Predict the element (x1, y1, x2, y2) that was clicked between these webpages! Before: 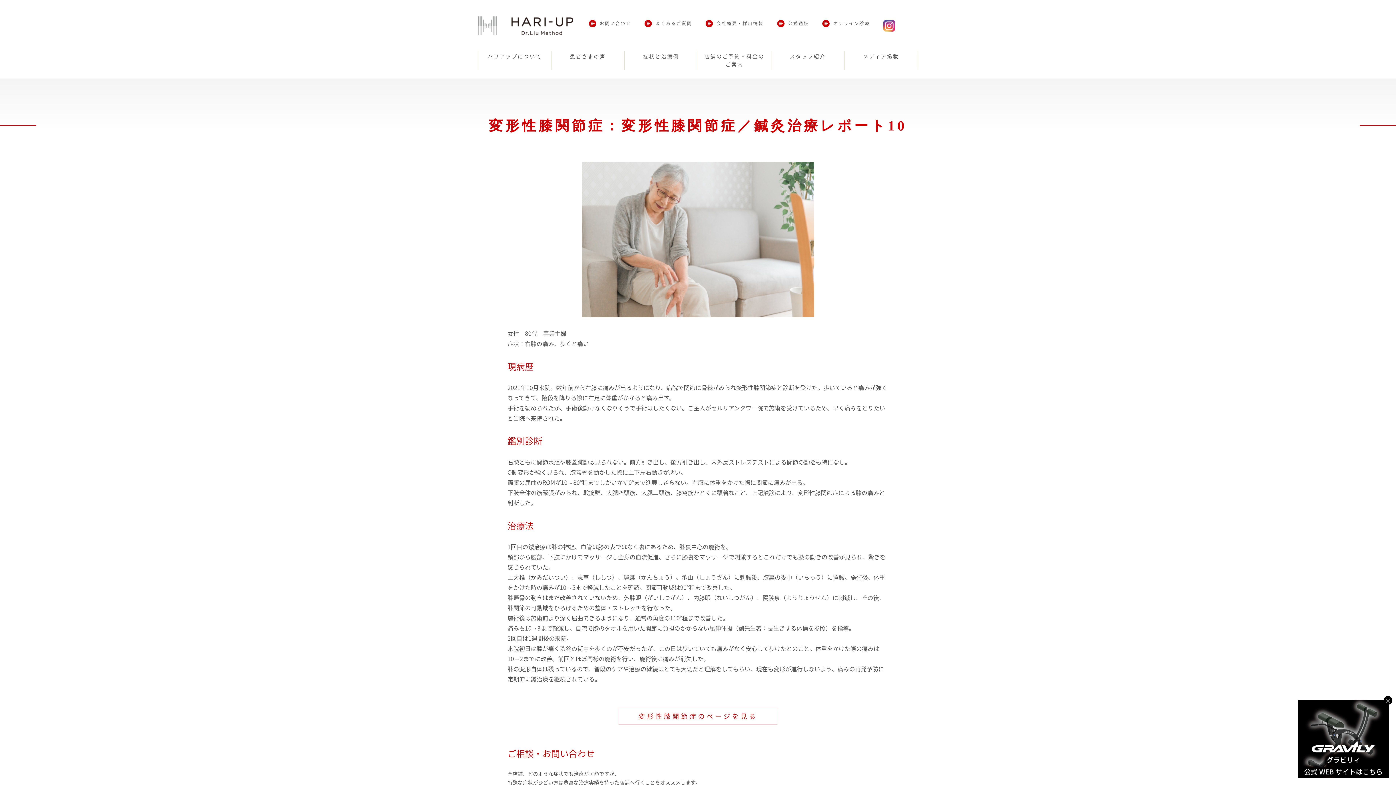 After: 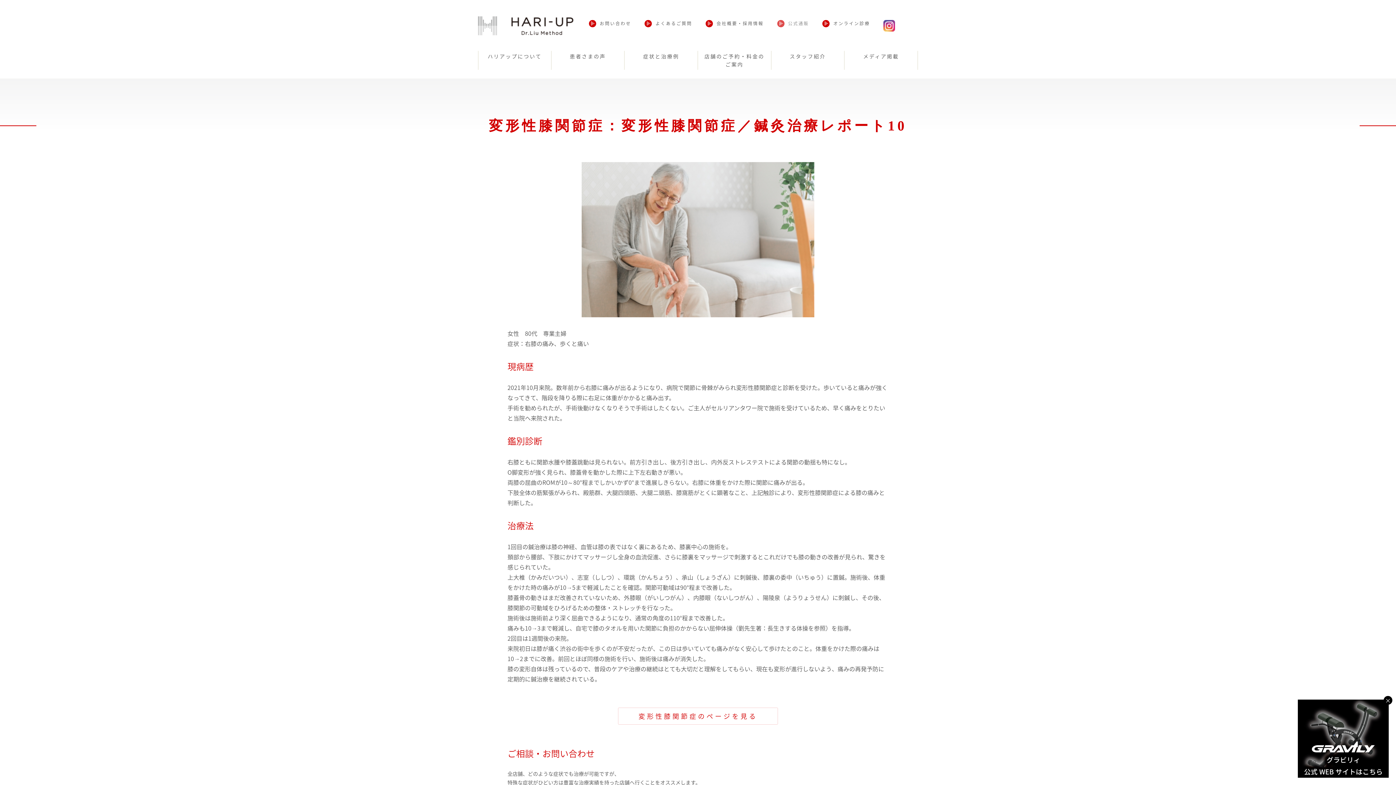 Action: bbox: (777, 20, 809, 27) label: 公式通販